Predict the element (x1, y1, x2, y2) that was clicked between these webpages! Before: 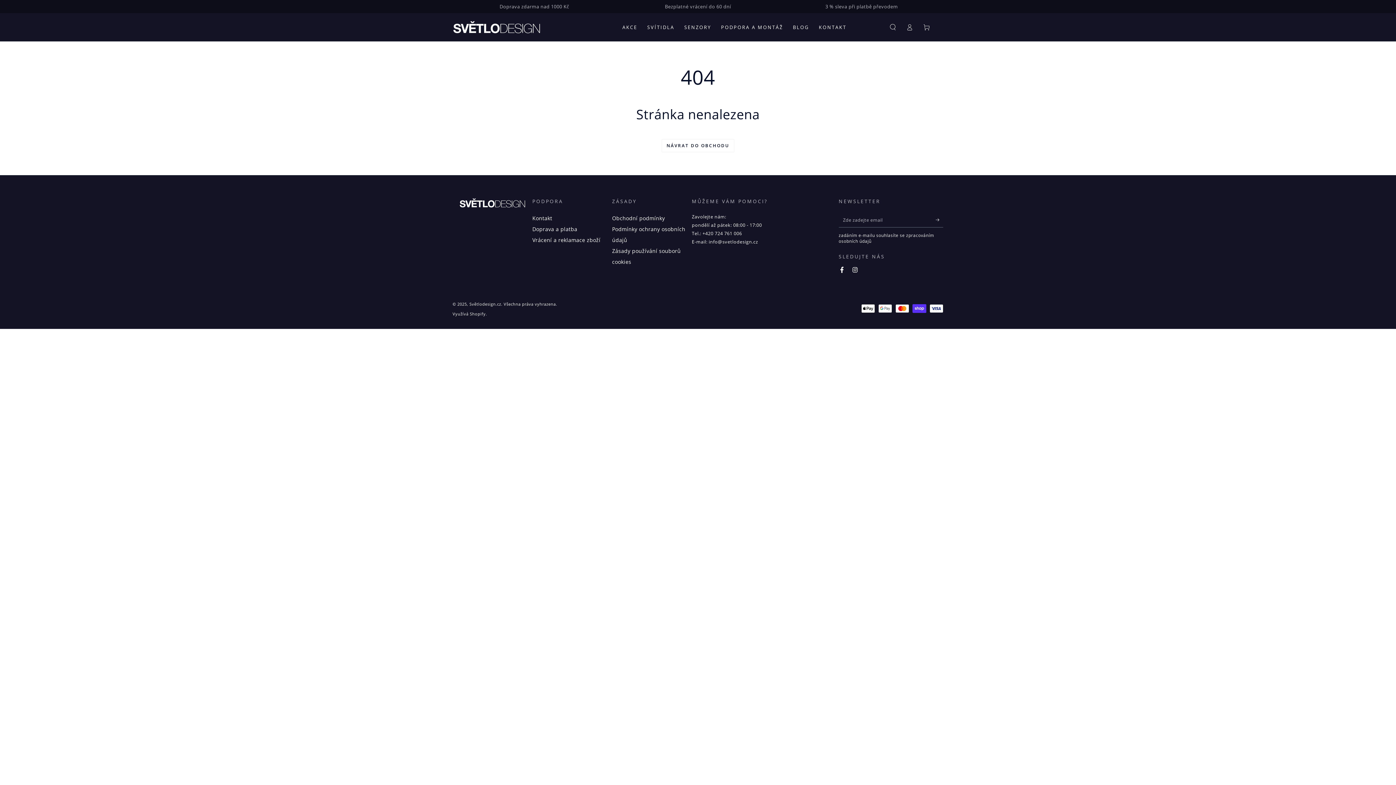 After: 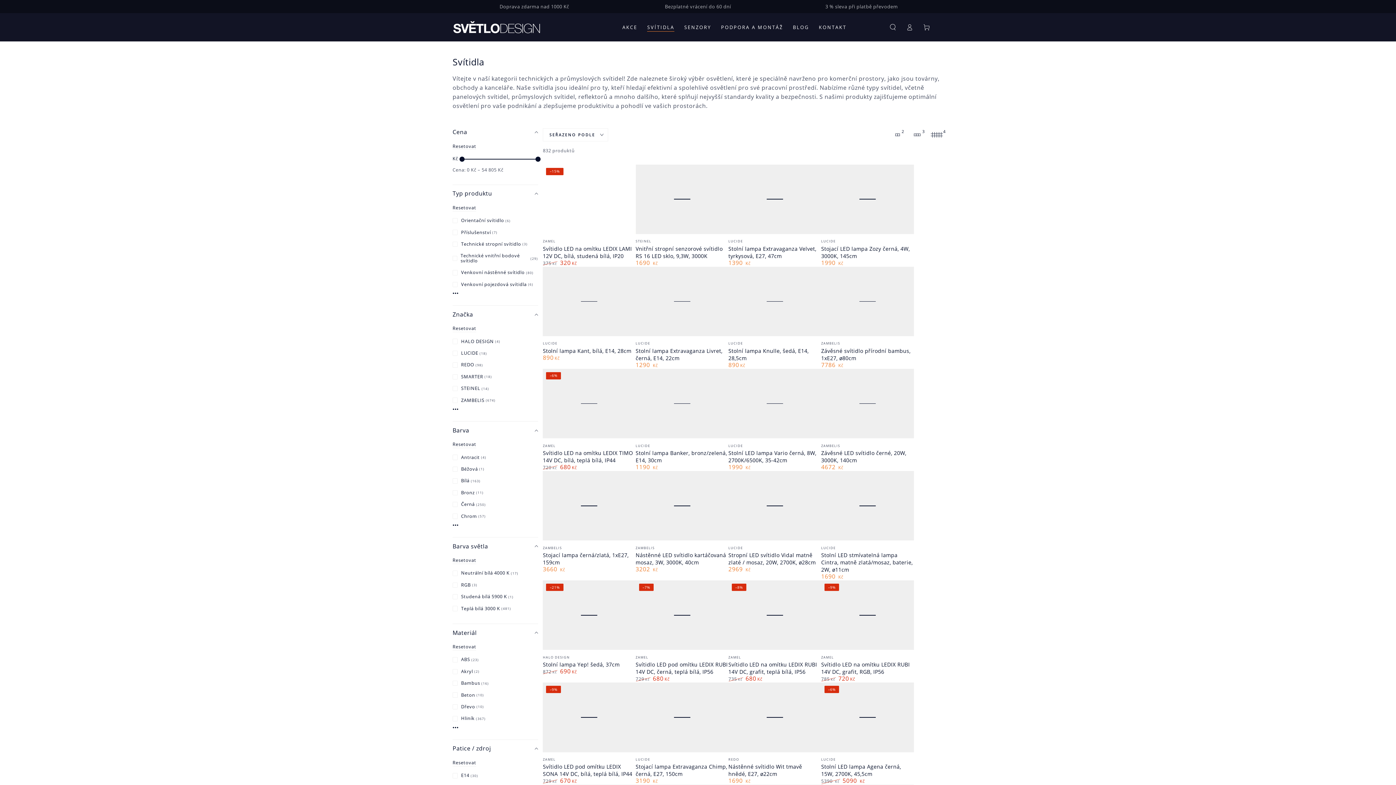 Action: bbox: (642, 18, 679, 35) label: SVÍTIDLA